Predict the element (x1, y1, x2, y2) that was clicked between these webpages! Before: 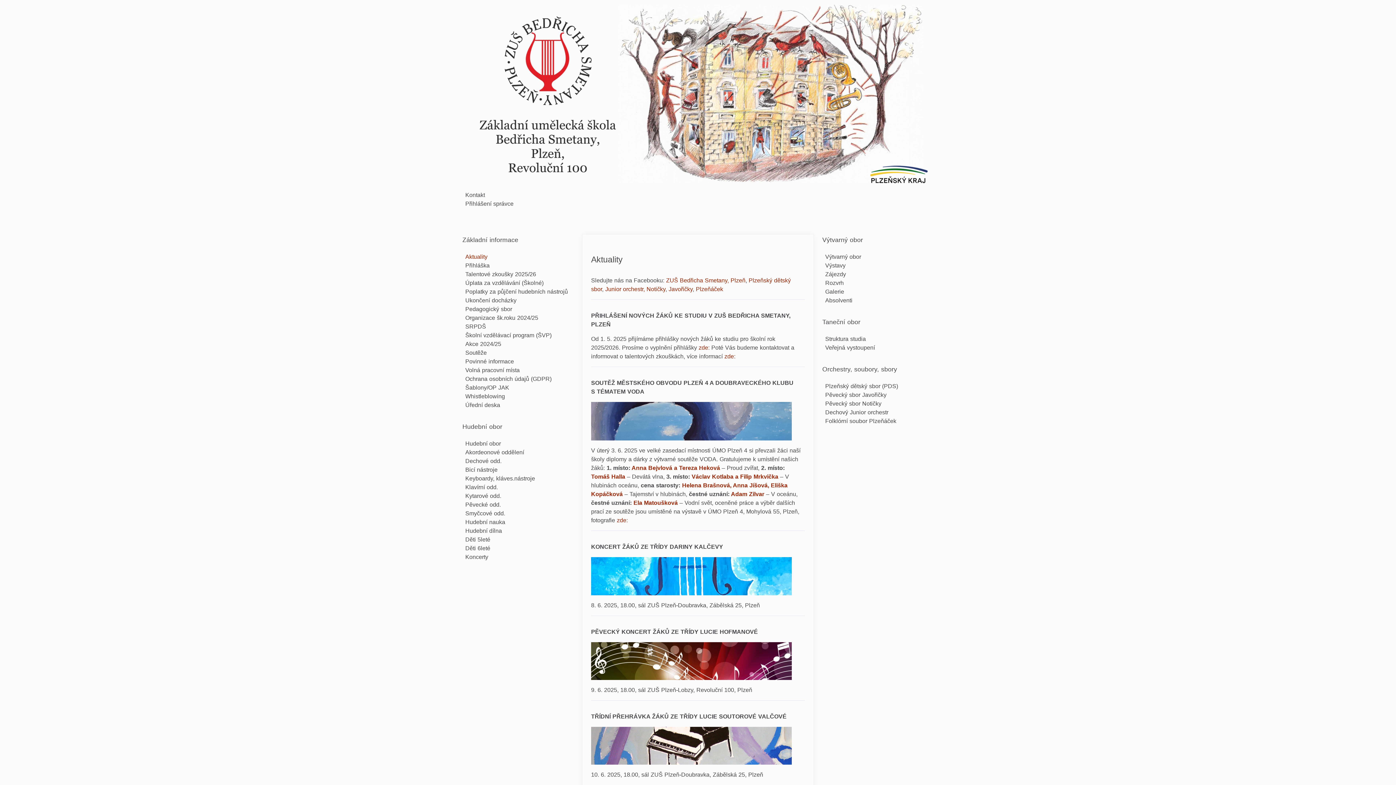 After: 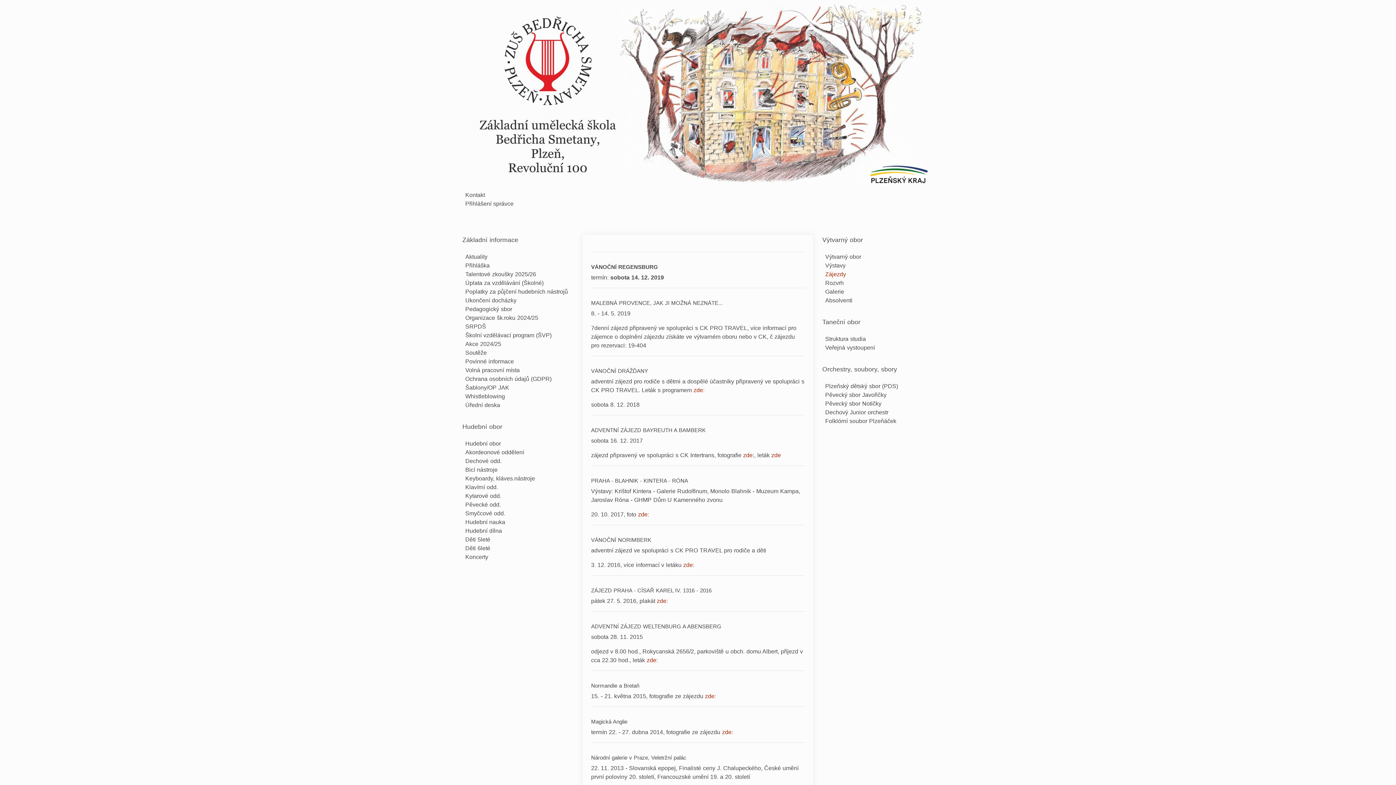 Action: label: Zájezdy bbox: (825, 271, 846, 277)